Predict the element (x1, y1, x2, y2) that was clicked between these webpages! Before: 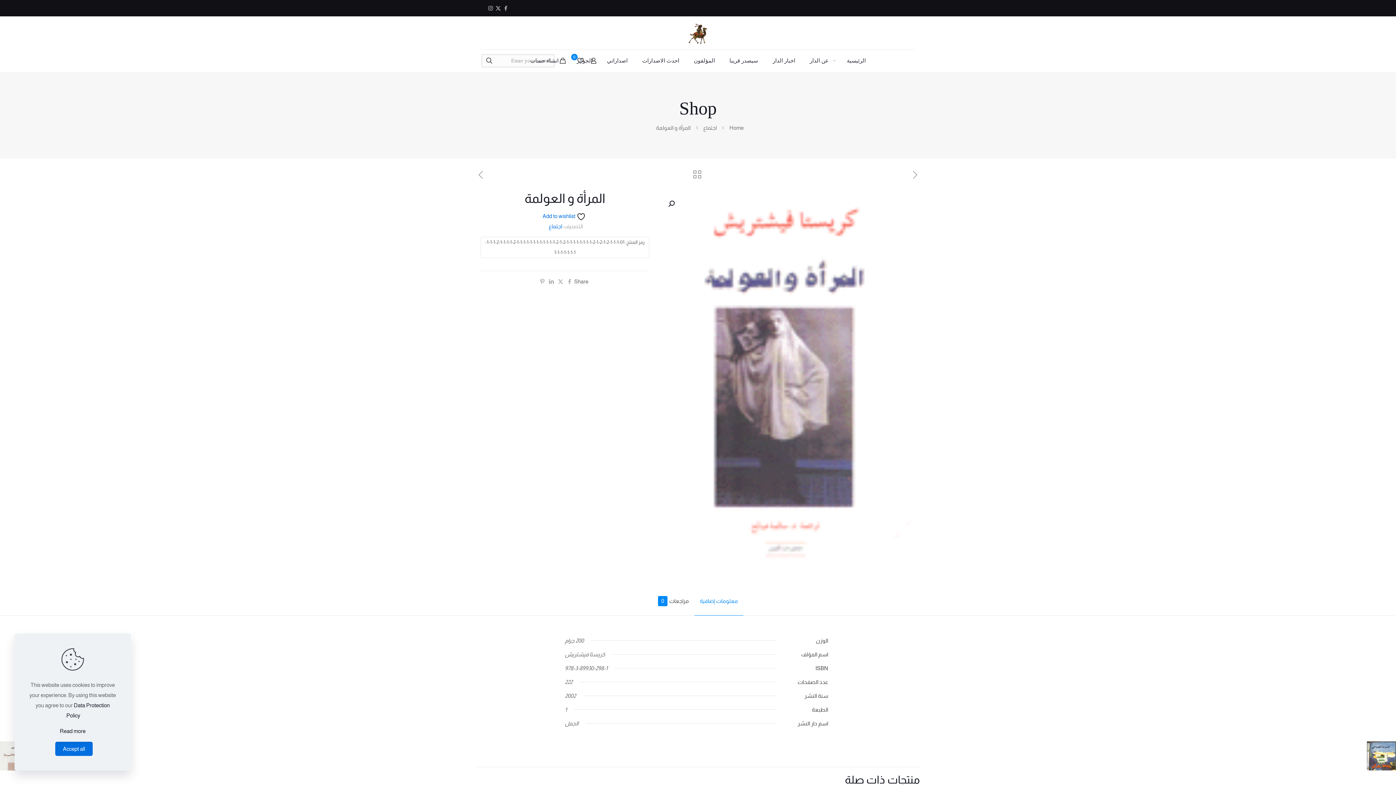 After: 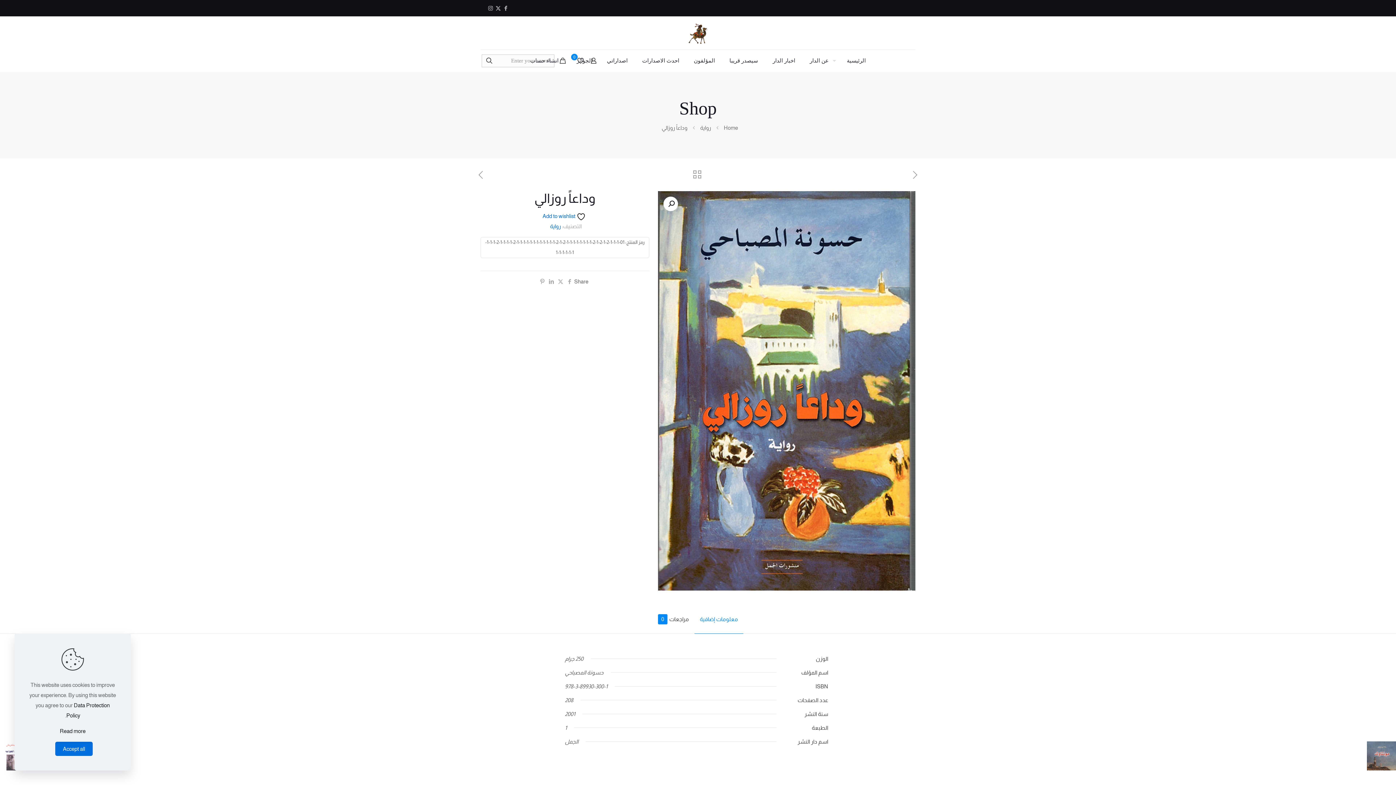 Action: bbox: (476, 169, 485, 181)